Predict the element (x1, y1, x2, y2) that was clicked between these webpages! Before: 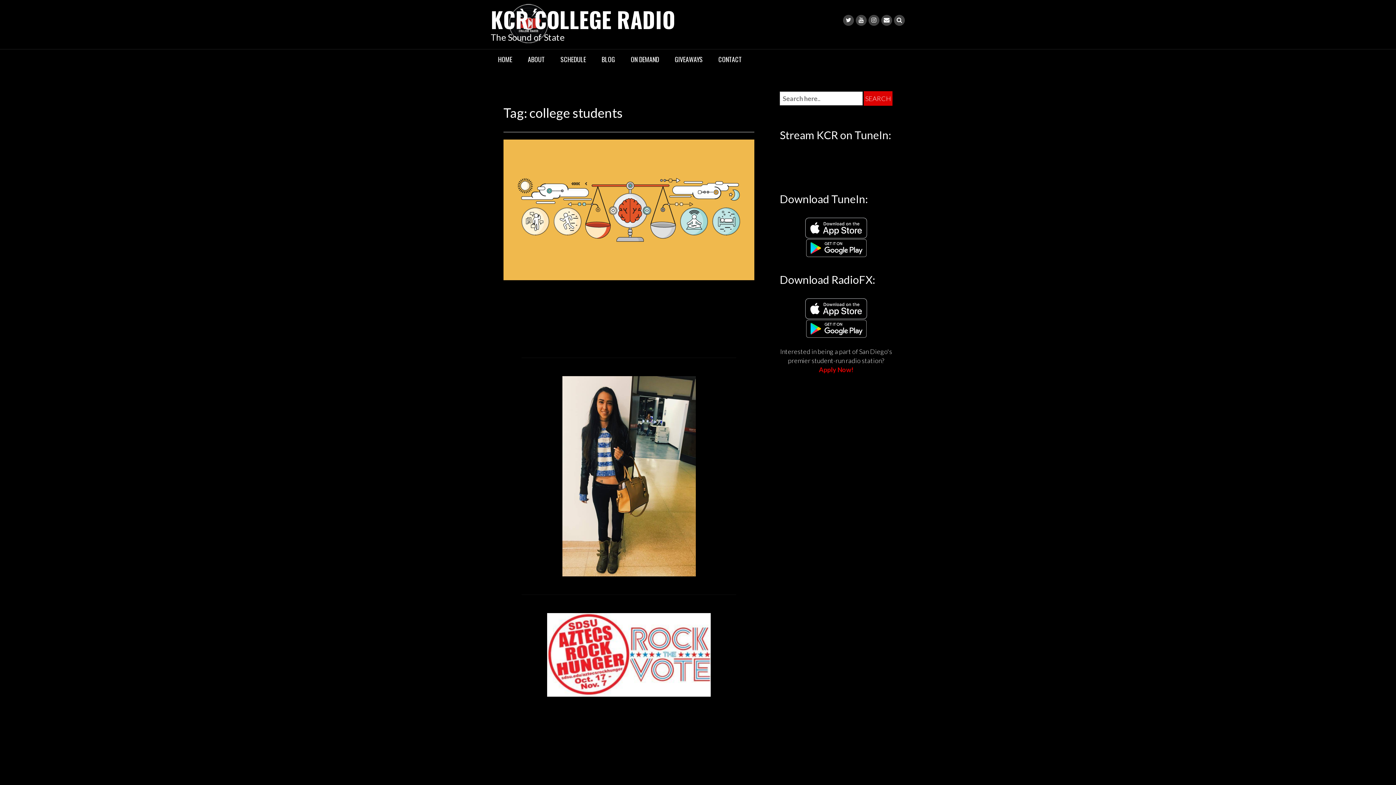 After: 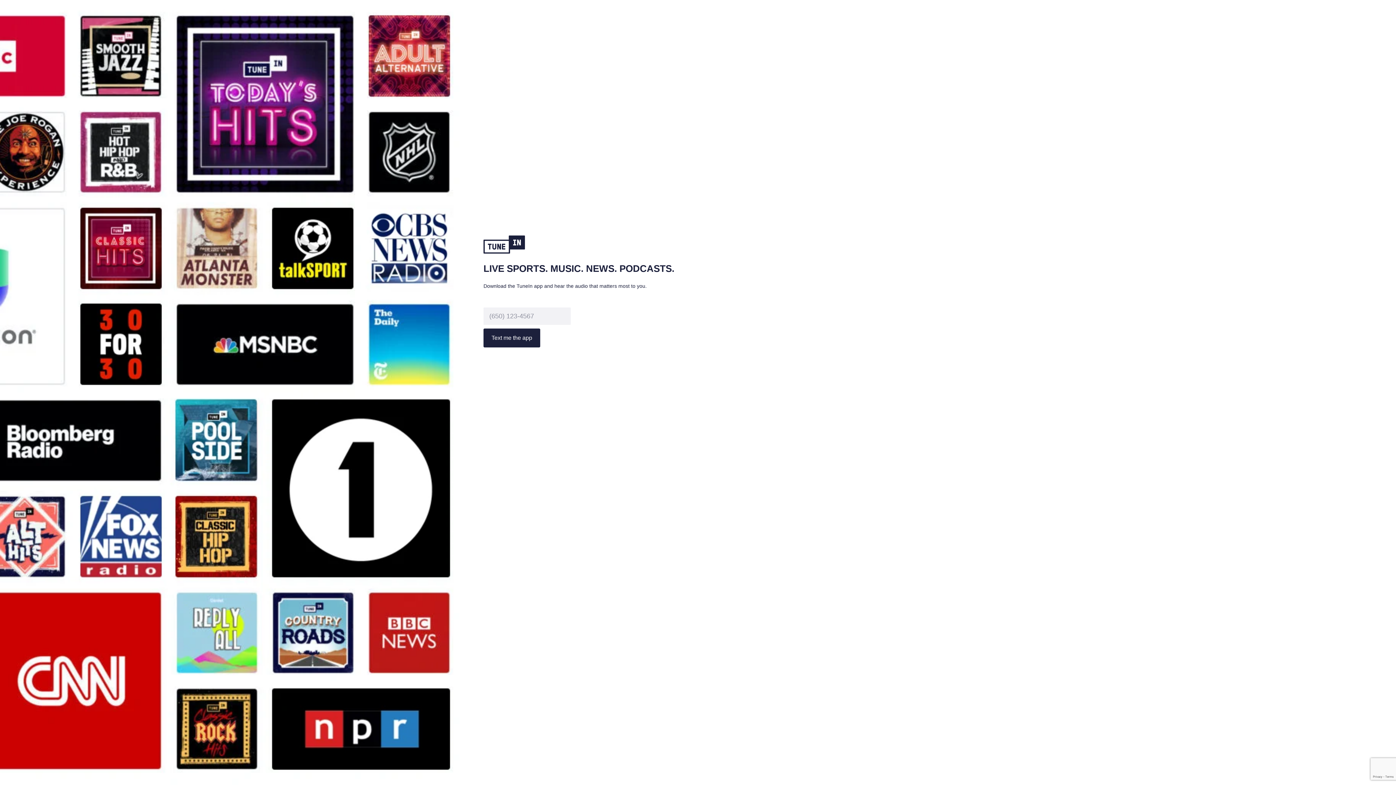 Action: bbox: (805, 223, 867, 231)